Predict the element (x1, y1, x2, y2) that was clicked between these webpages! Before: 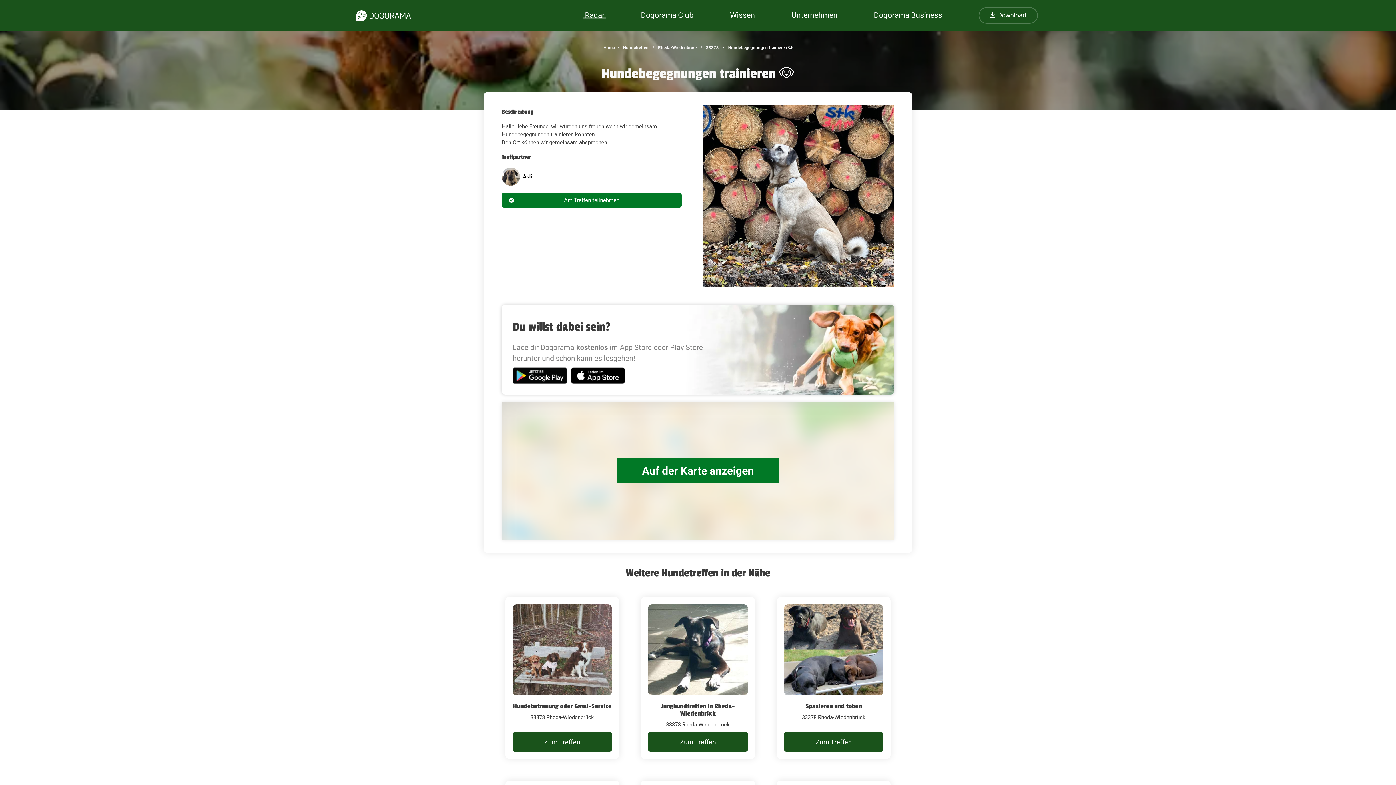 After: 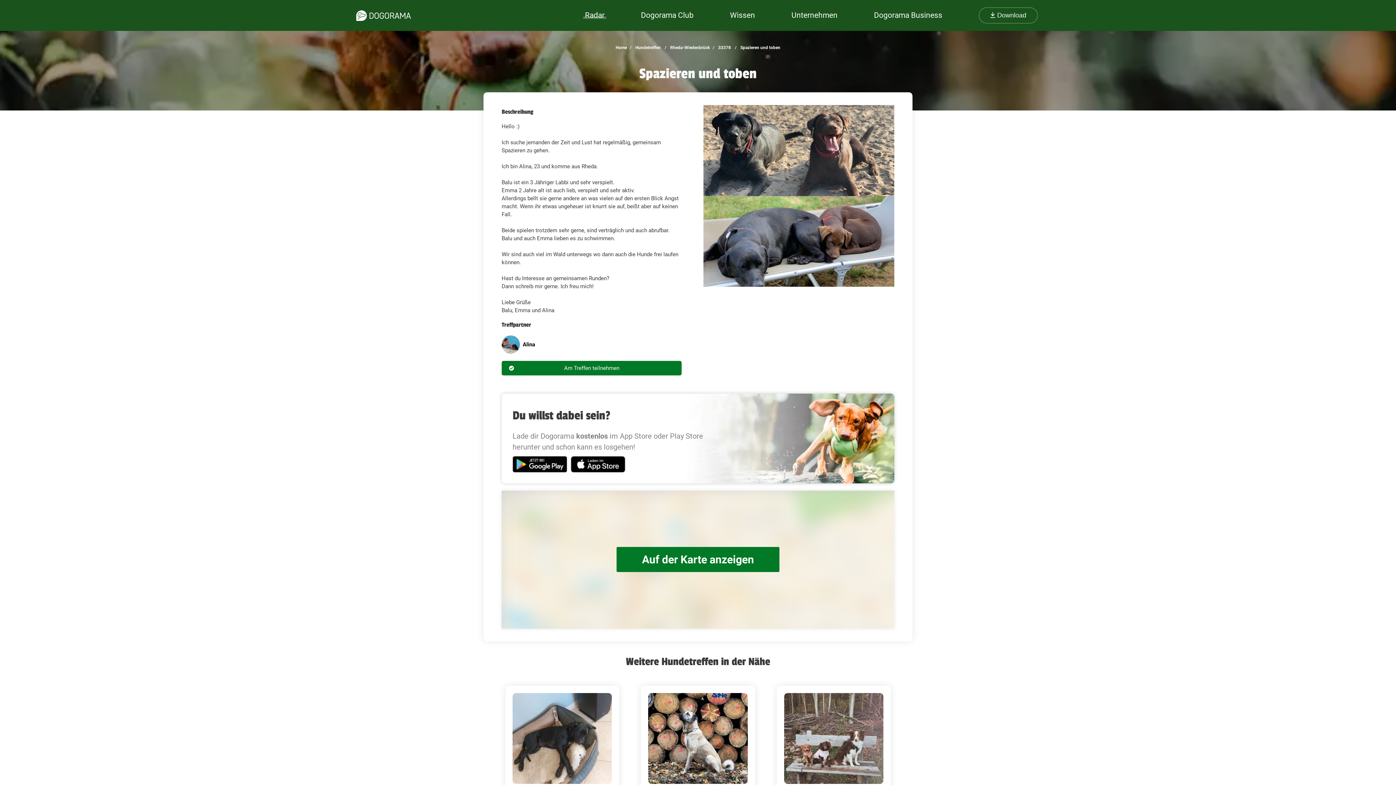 Action: bbox: (784, 604, 883, 695)